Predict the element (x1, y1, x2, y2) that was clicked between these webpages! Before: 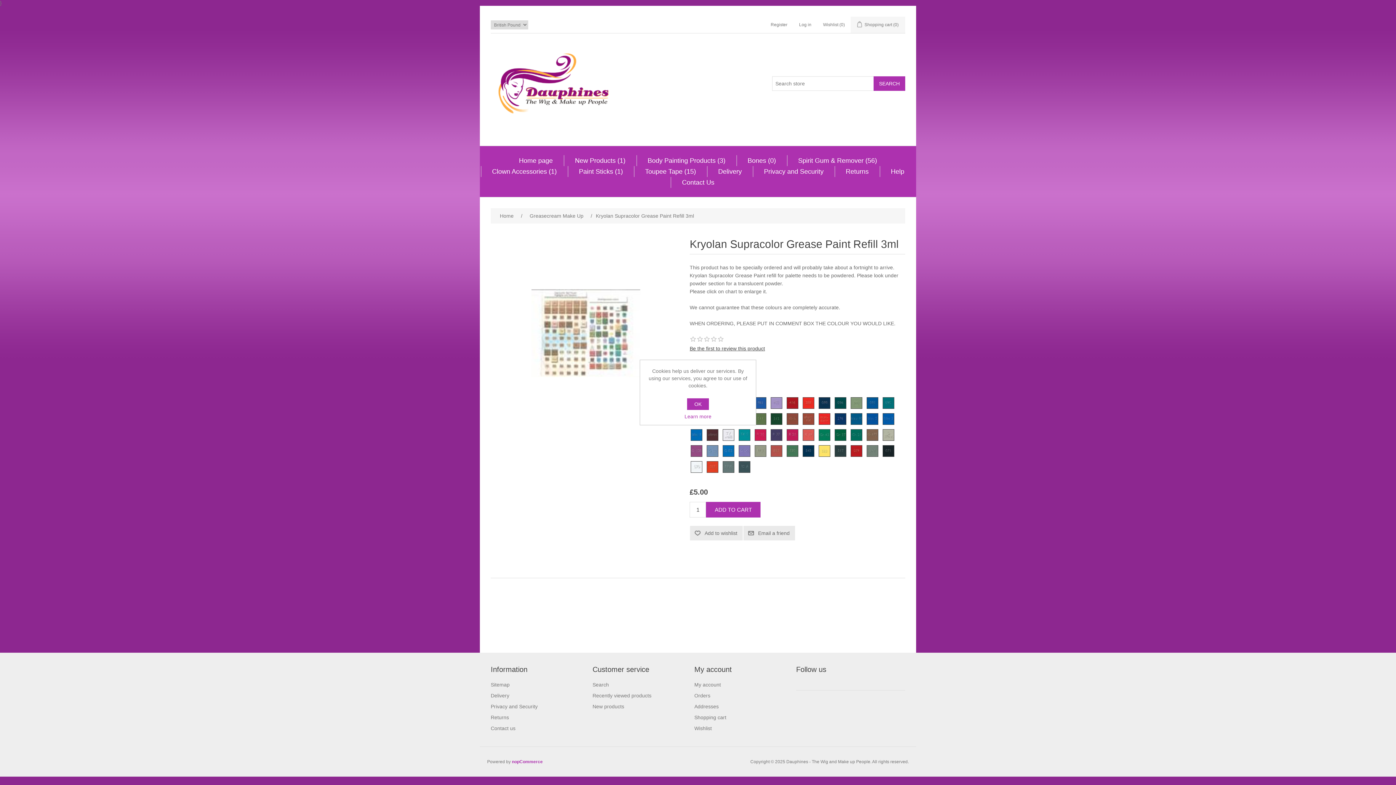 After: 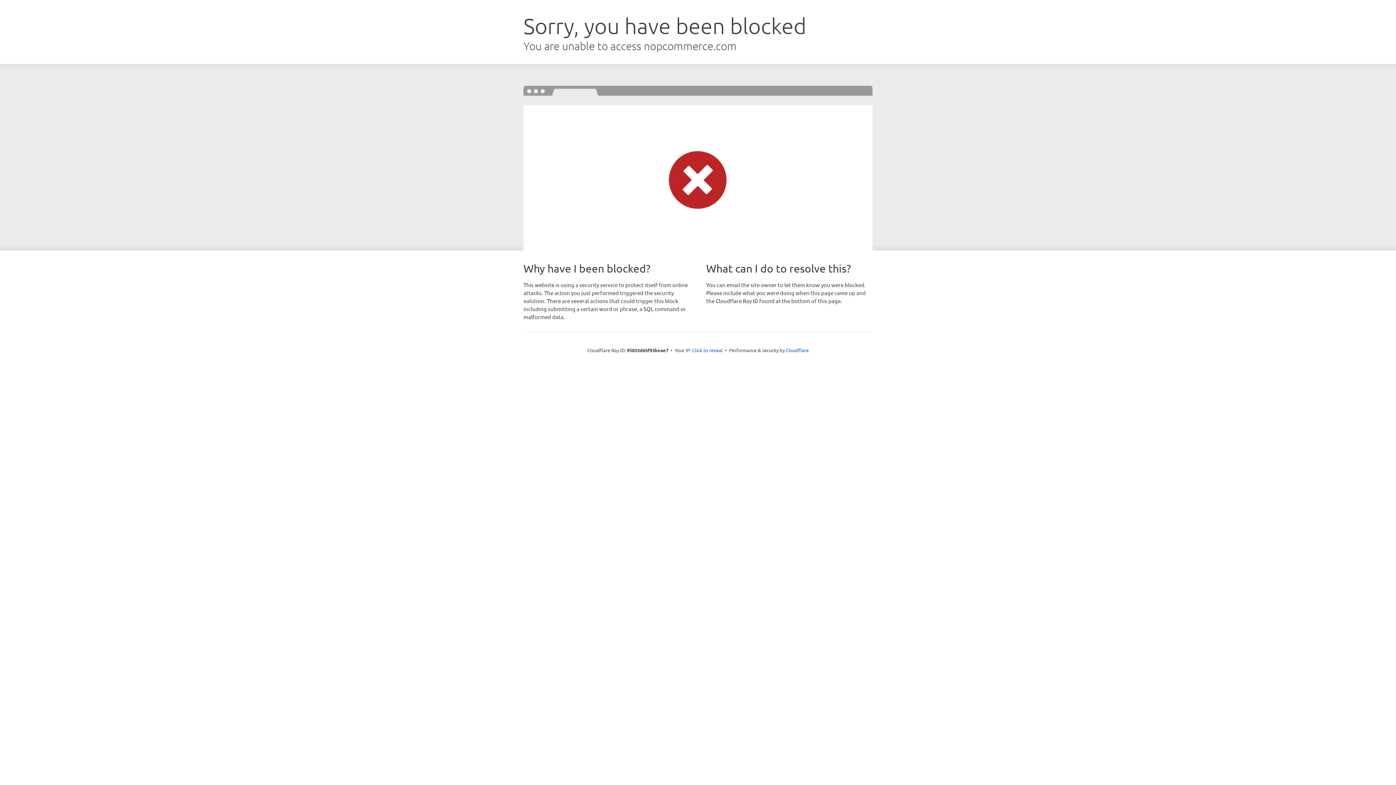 Action: bbox: (512, 759, 542, 764) label: nopCommerce